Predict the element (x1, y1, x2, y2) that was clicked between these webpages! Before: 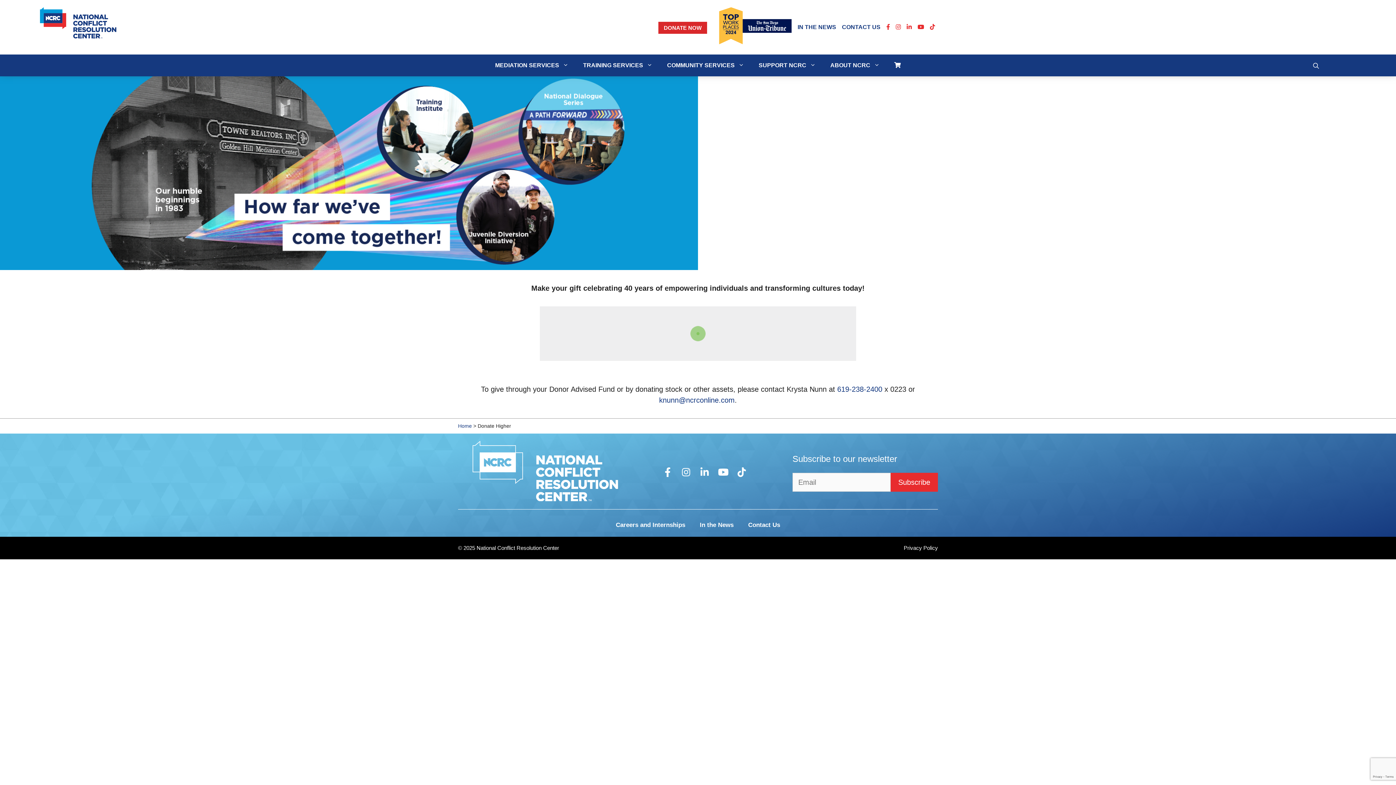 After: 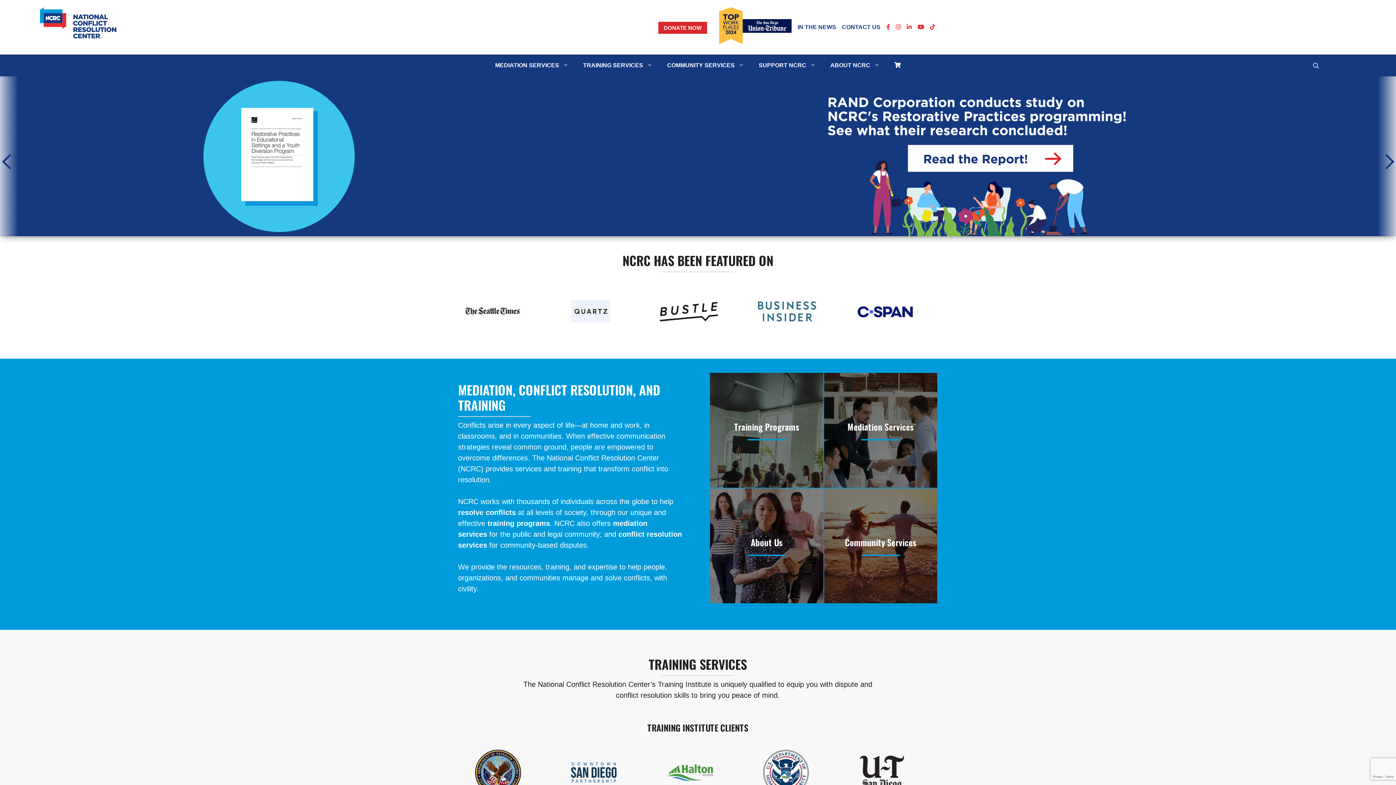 Action: bbox: (458, 423, 472, 429) label: Home